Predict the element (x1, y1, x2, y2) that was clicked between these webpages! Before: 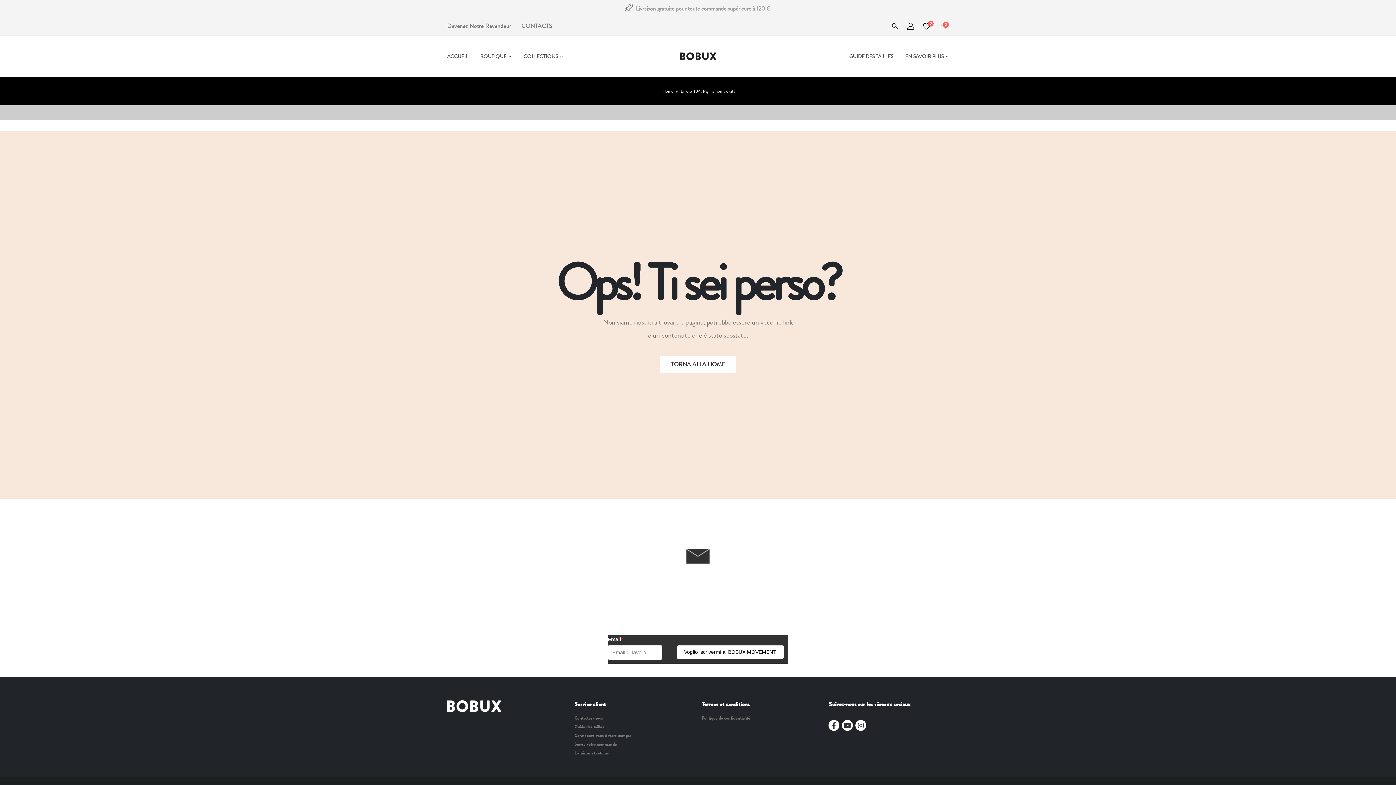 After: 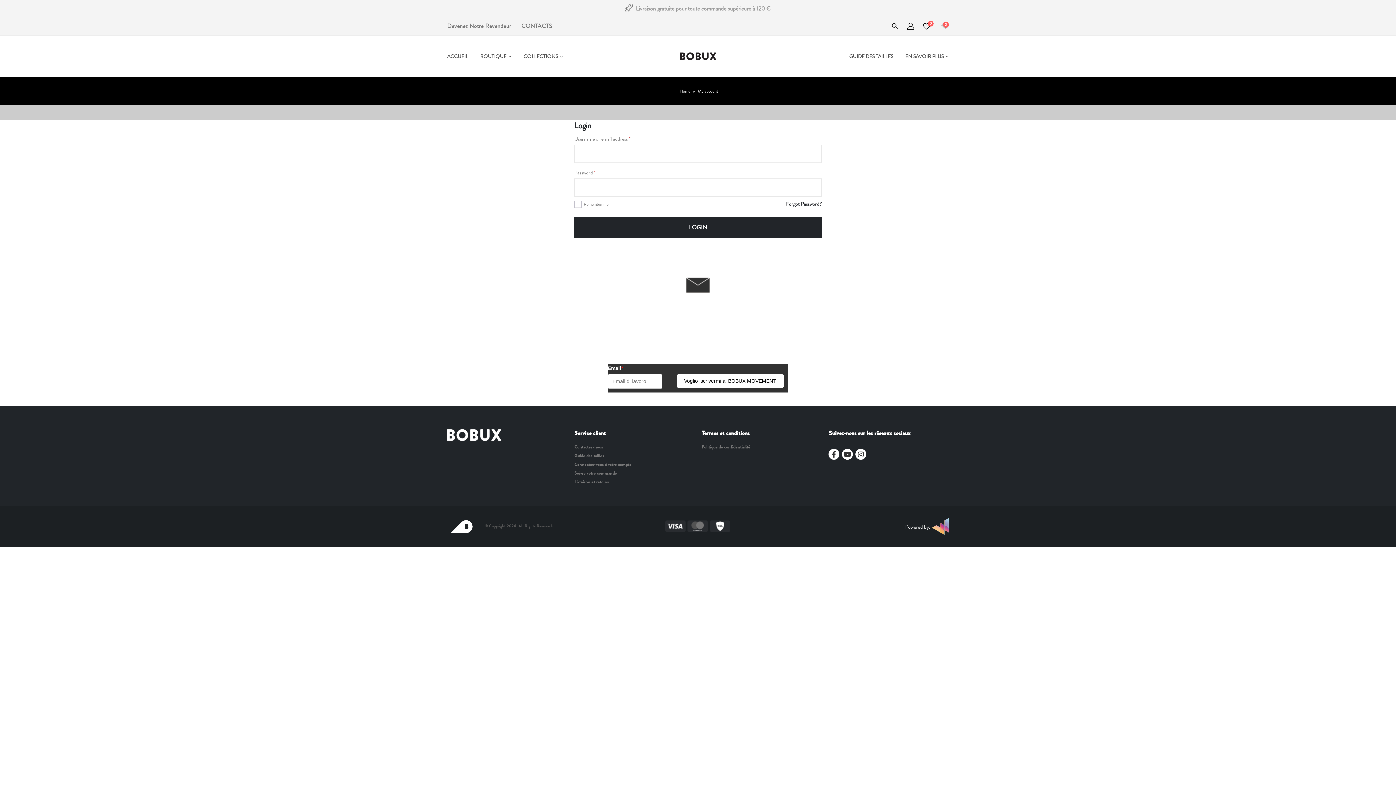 Action: bbox: (905, 22, 916, 30)